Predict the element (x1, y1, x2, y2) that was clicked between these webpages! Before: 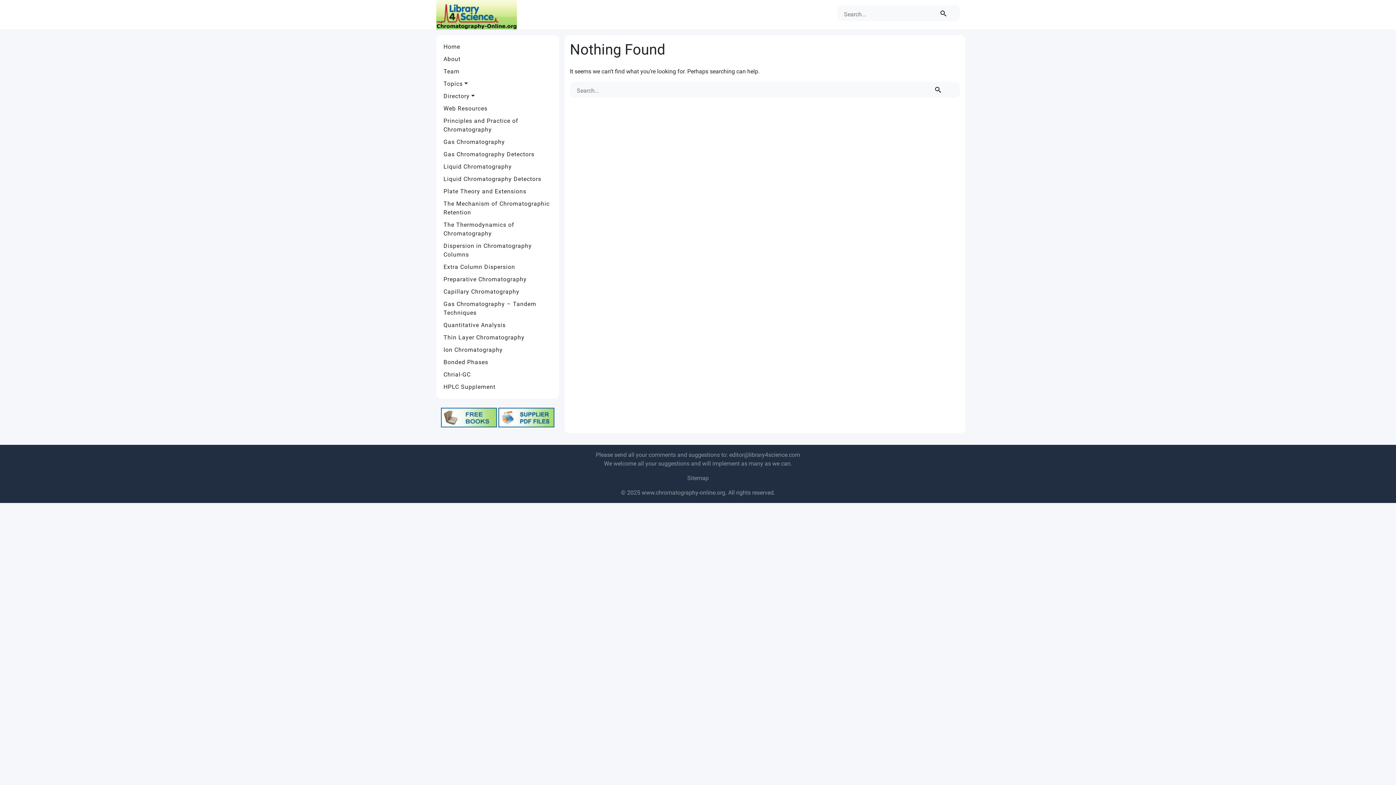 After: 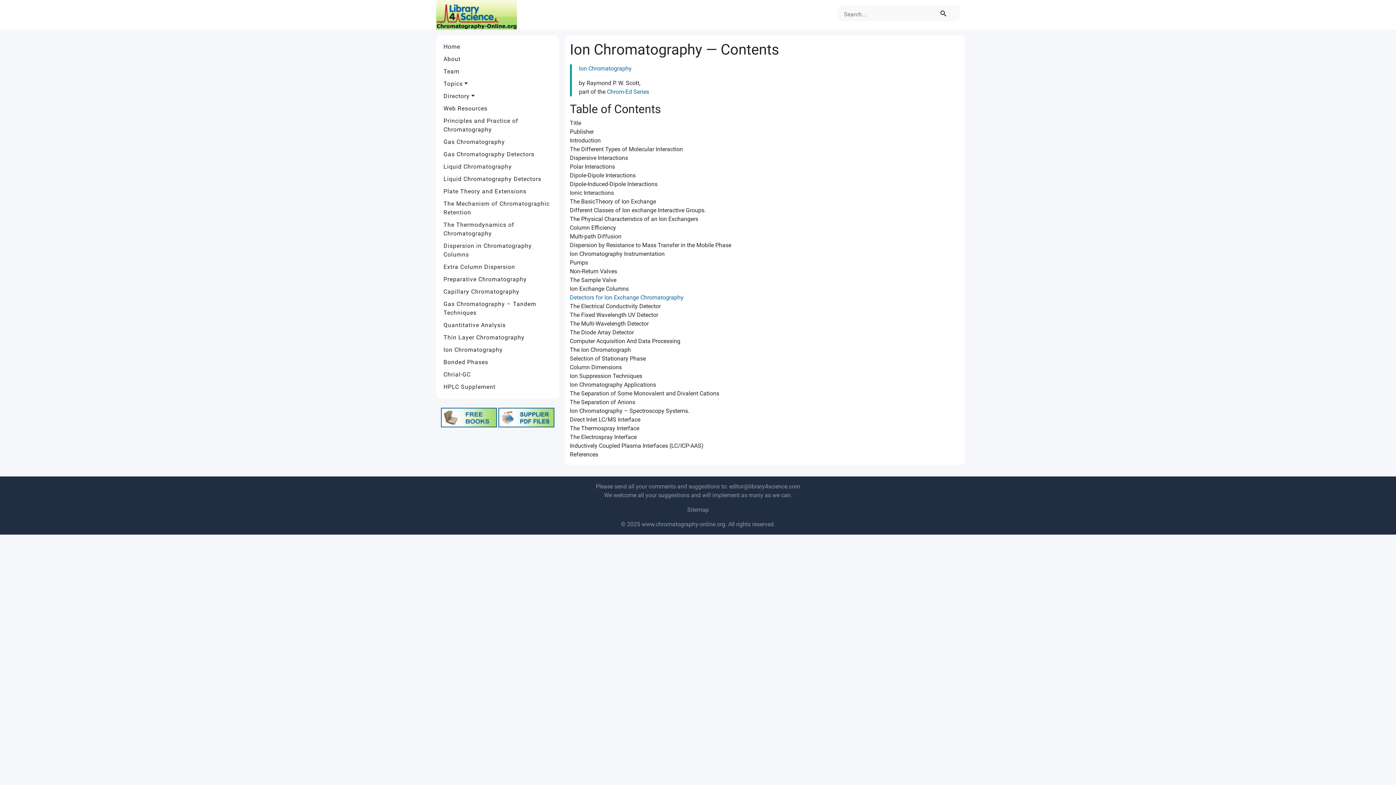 Action: bbox: (441, 344, 553, 356) label: Ion Chromatography